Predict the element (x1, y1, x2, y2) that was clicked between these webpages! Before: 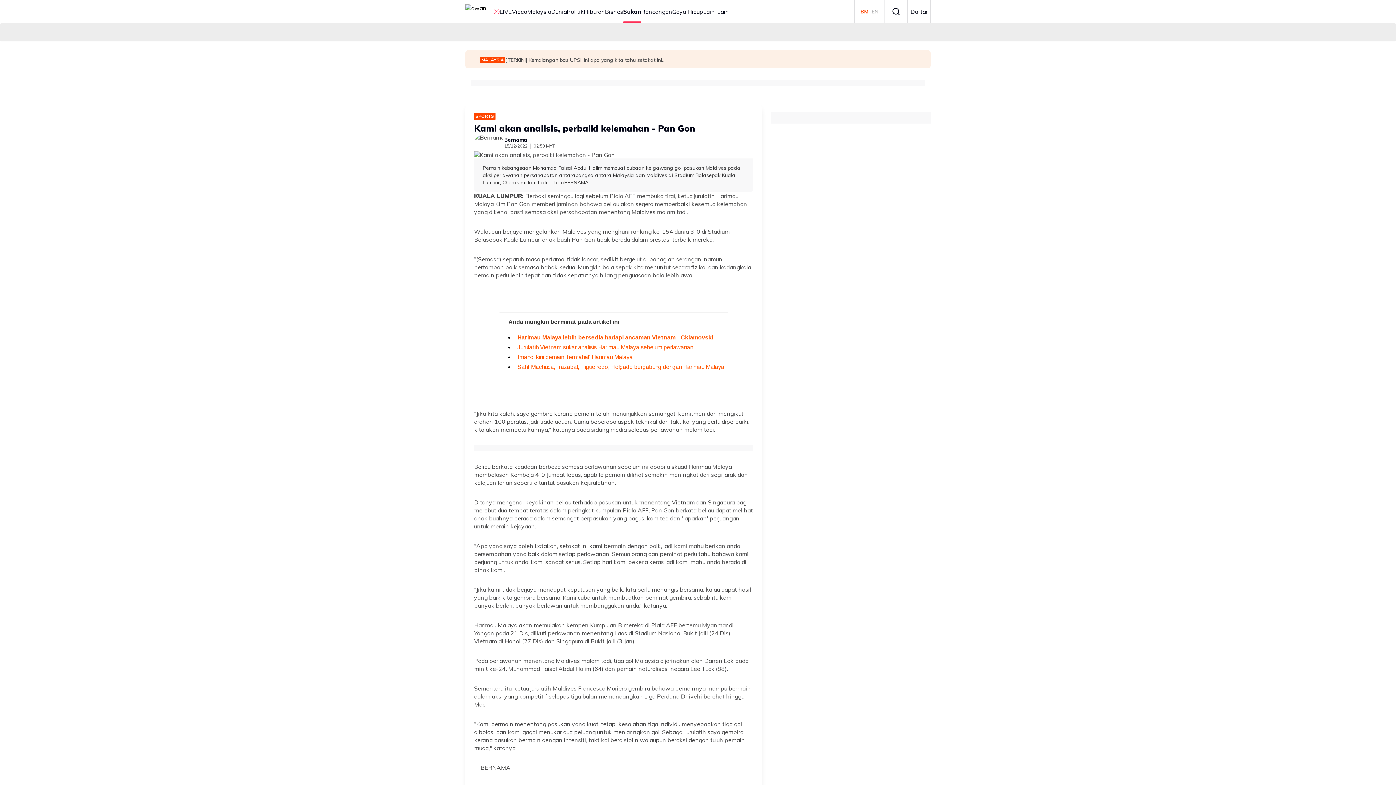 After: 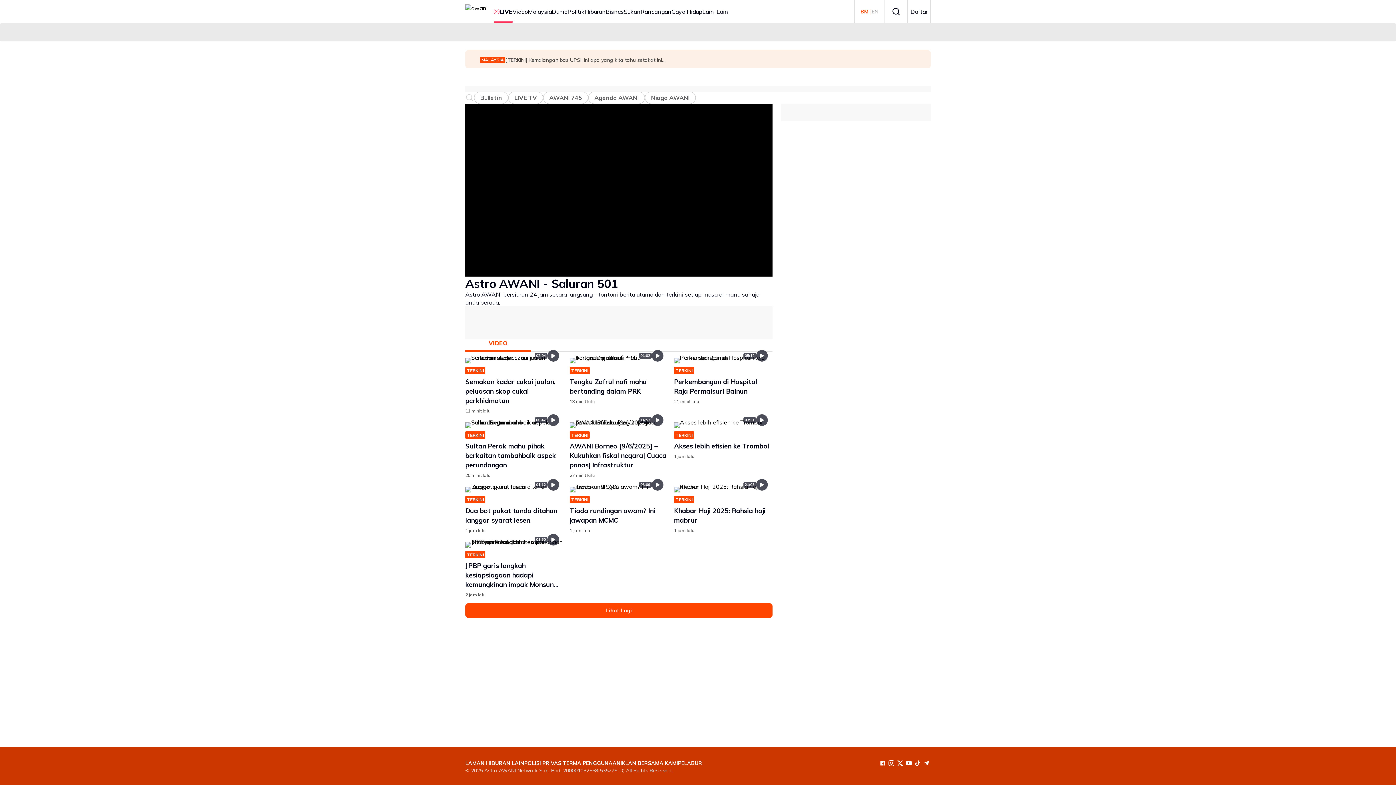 Action: label: LIVE bbox: (493, 0, 512, 22)